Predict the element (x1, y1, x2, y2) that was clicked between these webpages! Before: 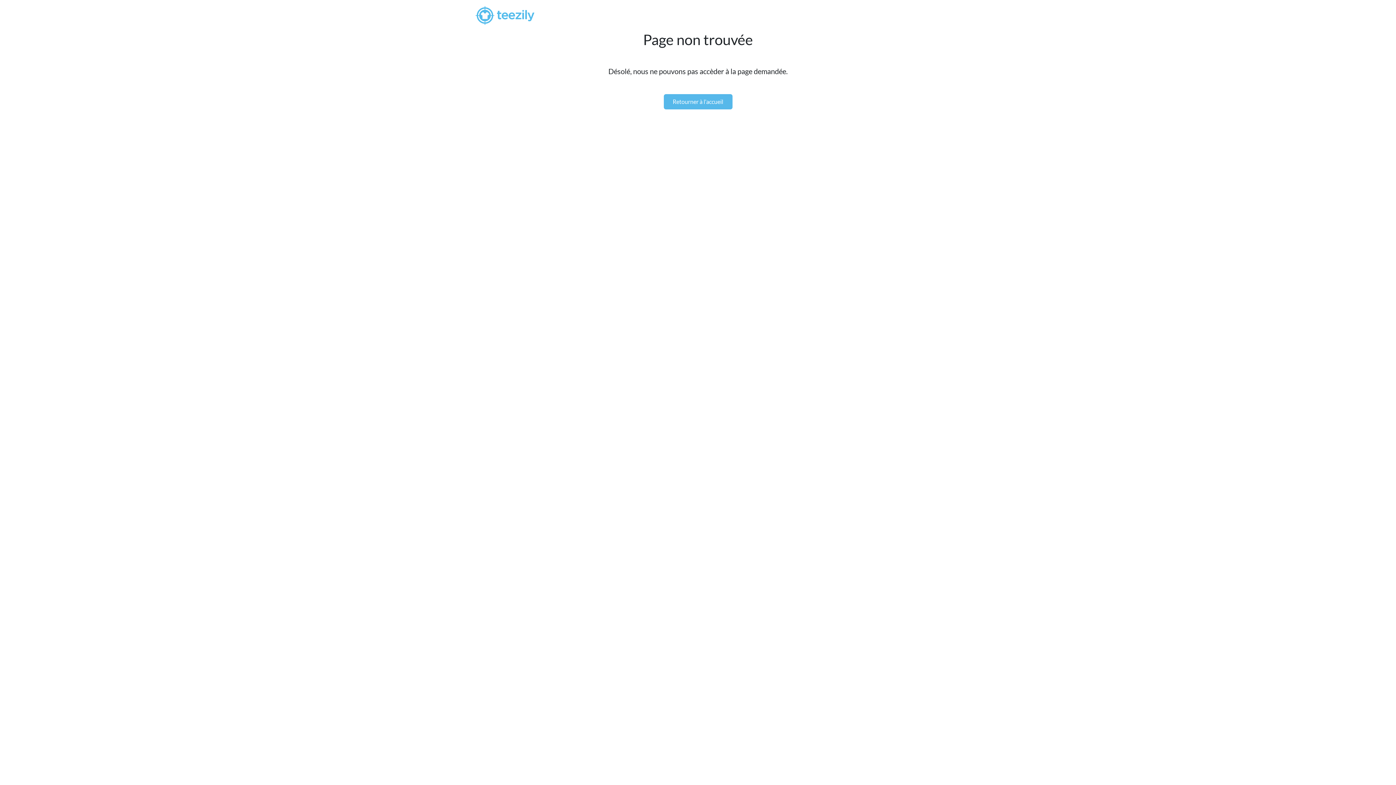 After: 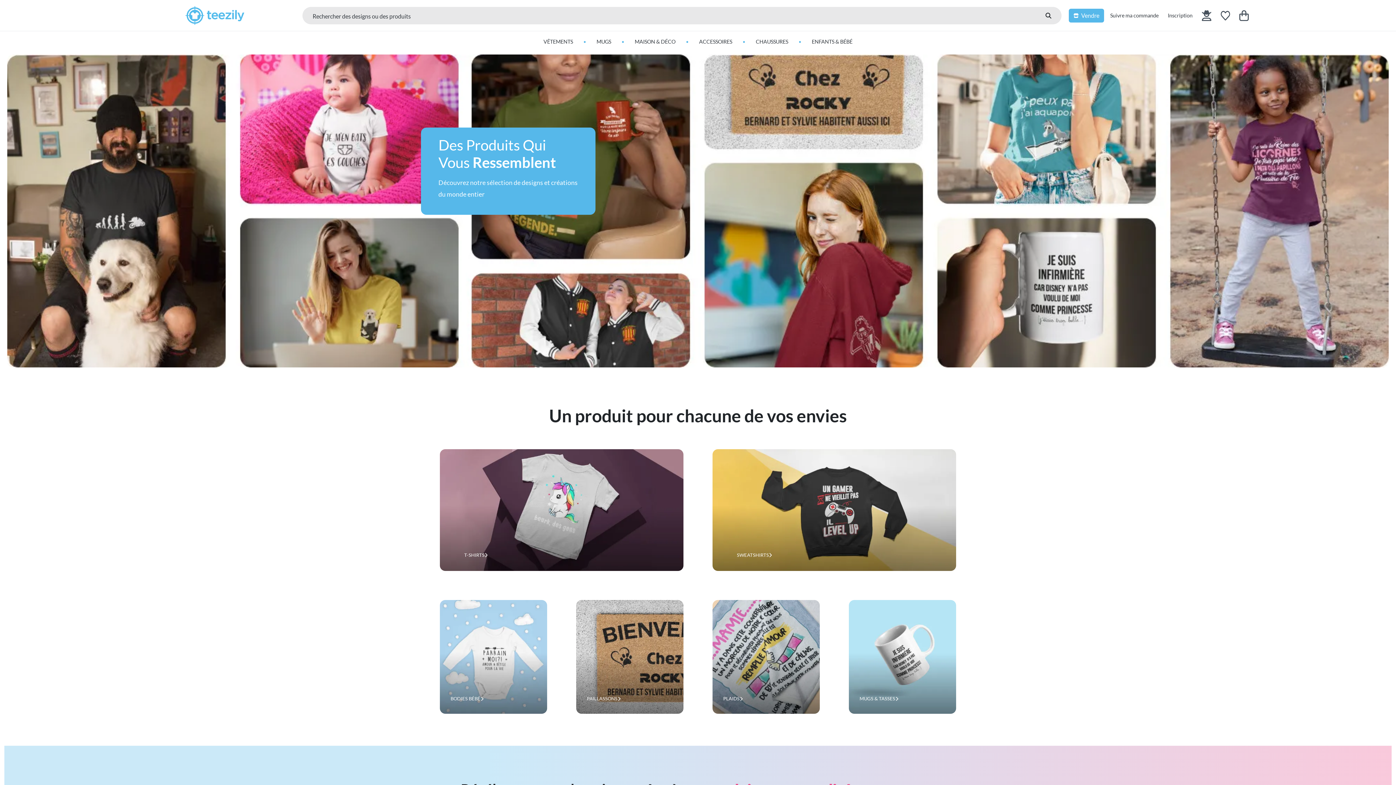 Action: label: Retourner à l'accueil bbox: (663, 94, 732, 109)